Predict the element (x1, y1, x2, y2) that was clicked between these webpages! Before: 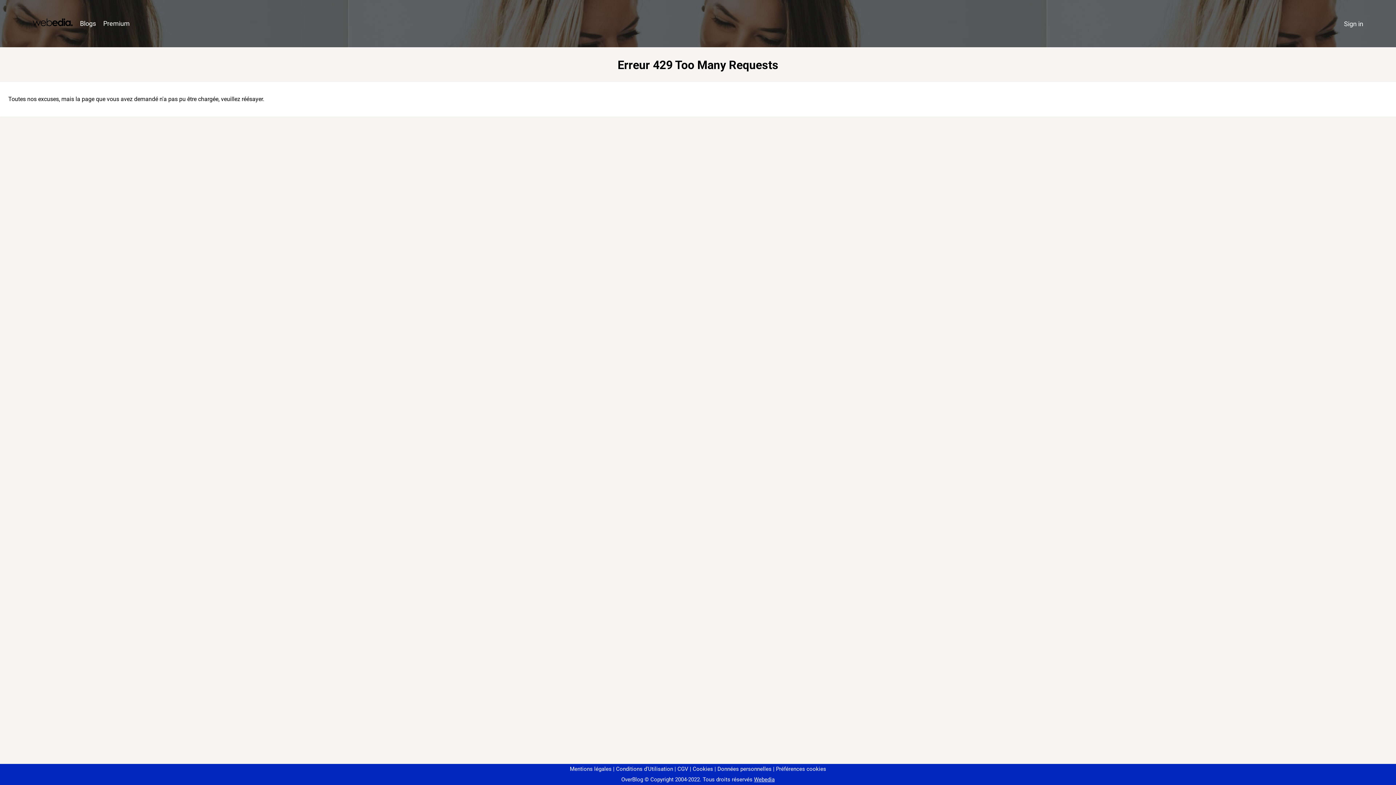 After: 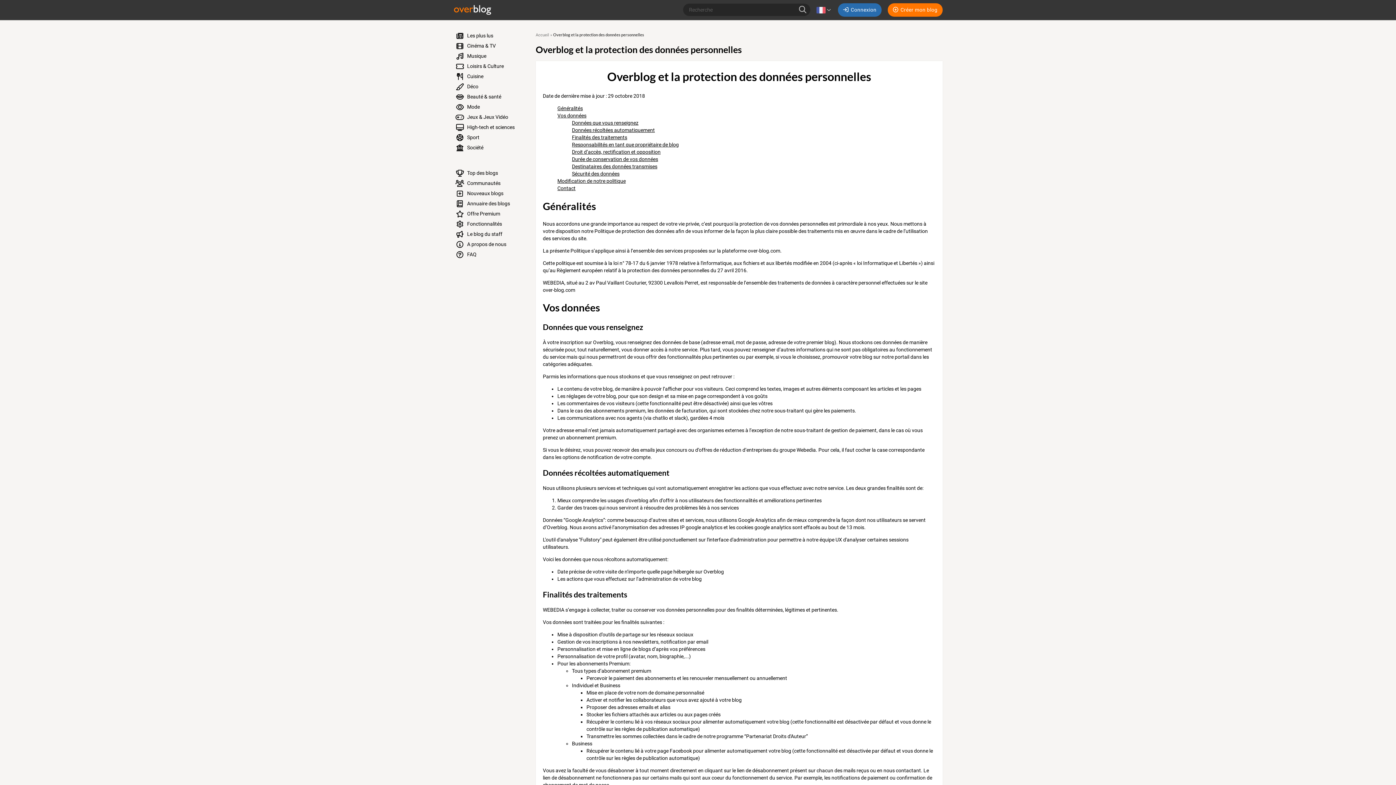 Action: label: Données personnelles bbox: (714, 766, 771, 772)